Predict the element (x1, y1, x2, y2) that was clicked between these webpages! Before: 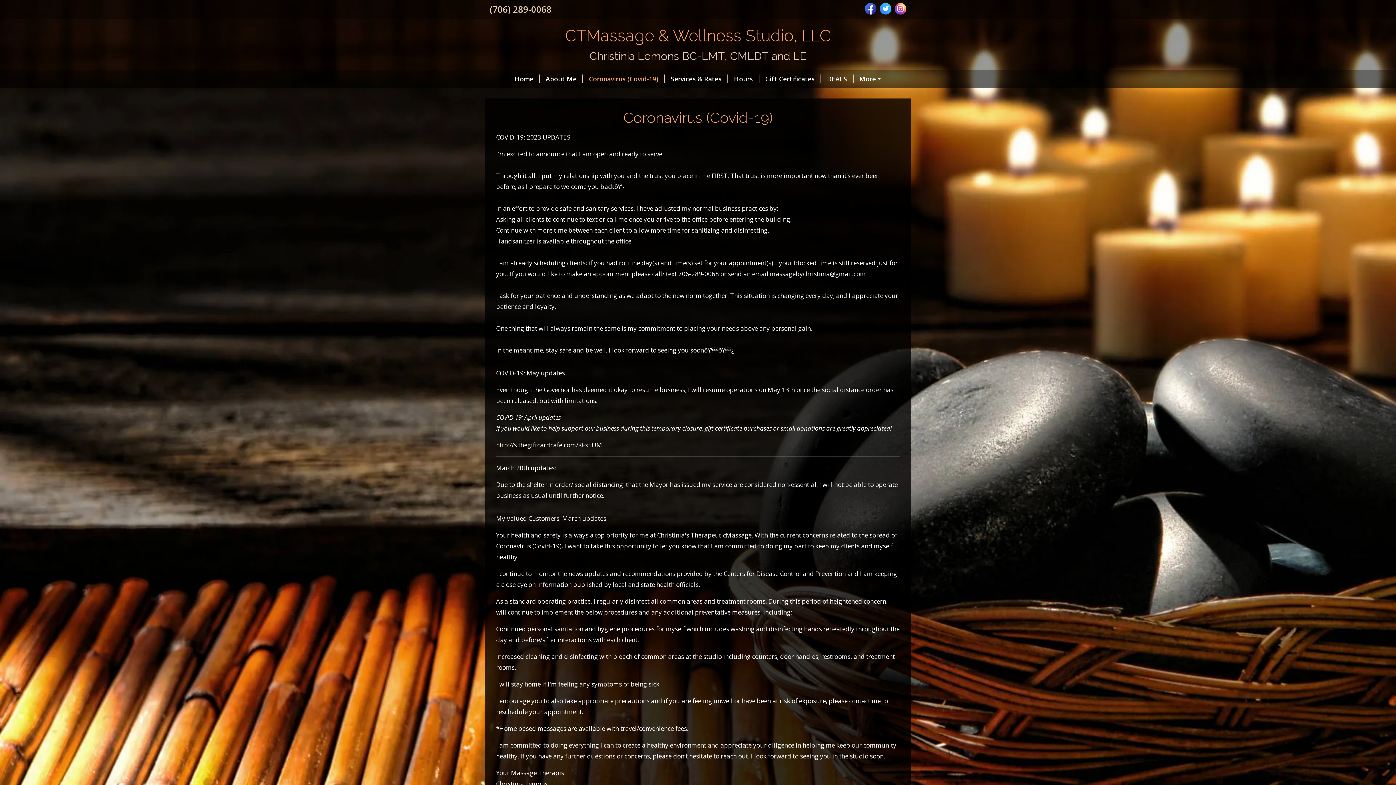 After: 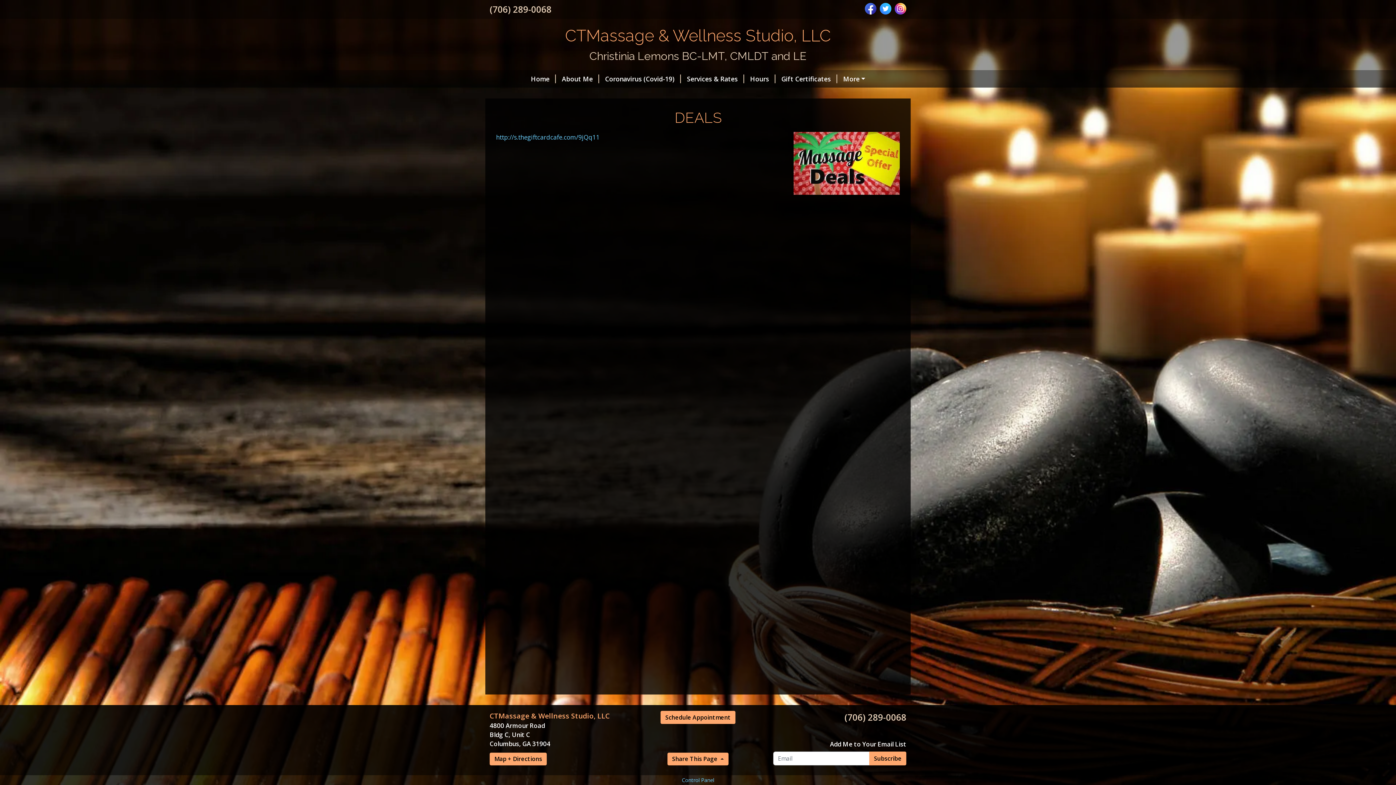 Action: bbox: (821, 71, 853, 86) label: DEALS